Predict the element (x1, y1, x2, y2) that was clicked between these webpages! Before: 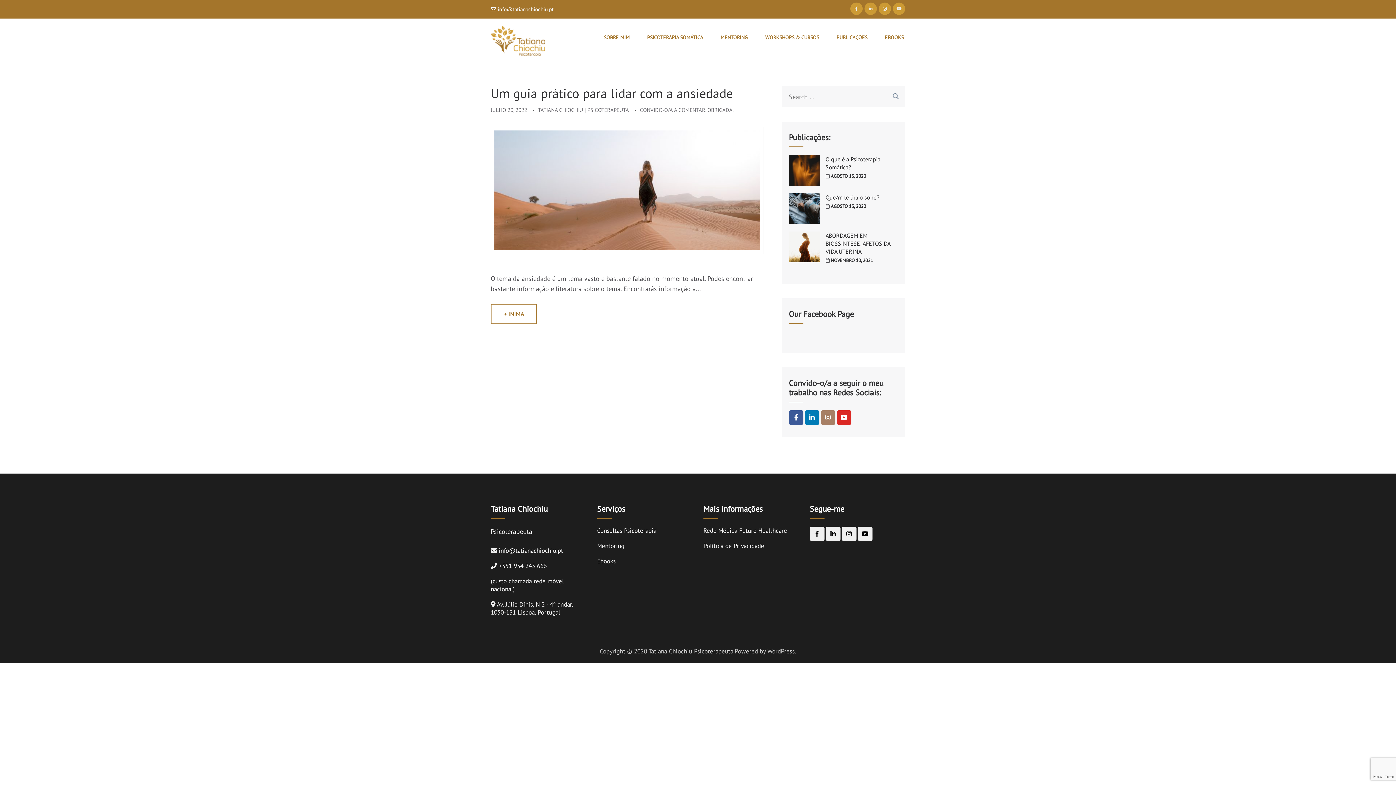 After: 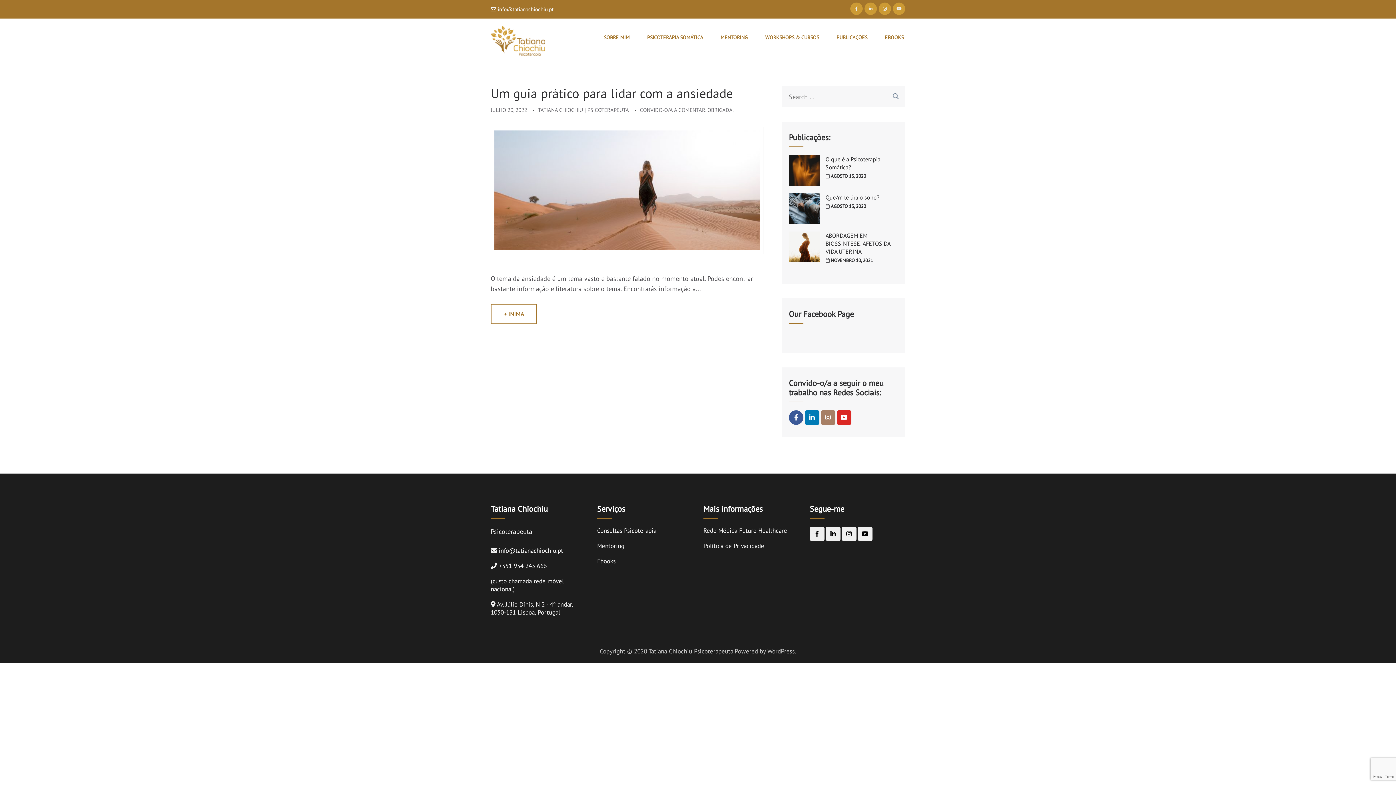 Action: bbox: (789, 410, 803, 425)